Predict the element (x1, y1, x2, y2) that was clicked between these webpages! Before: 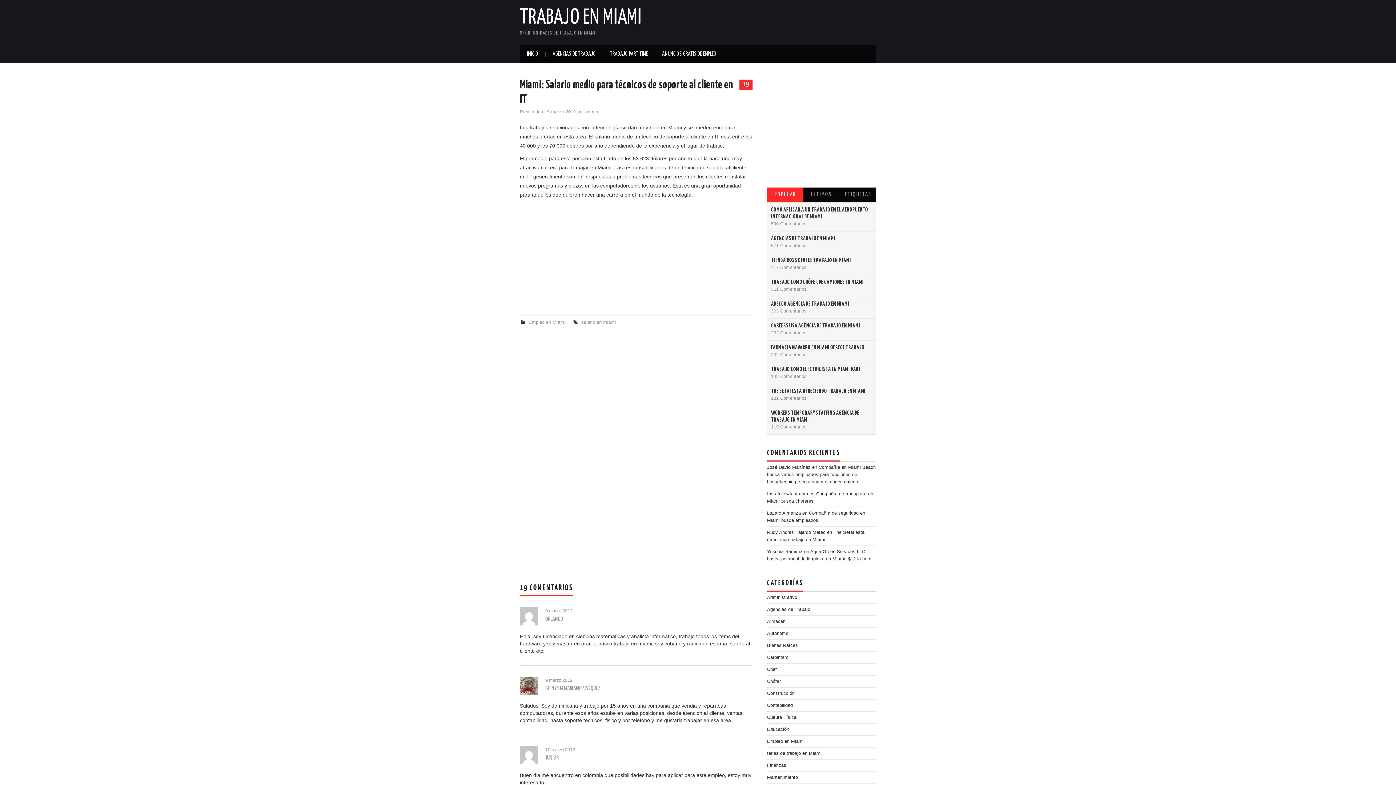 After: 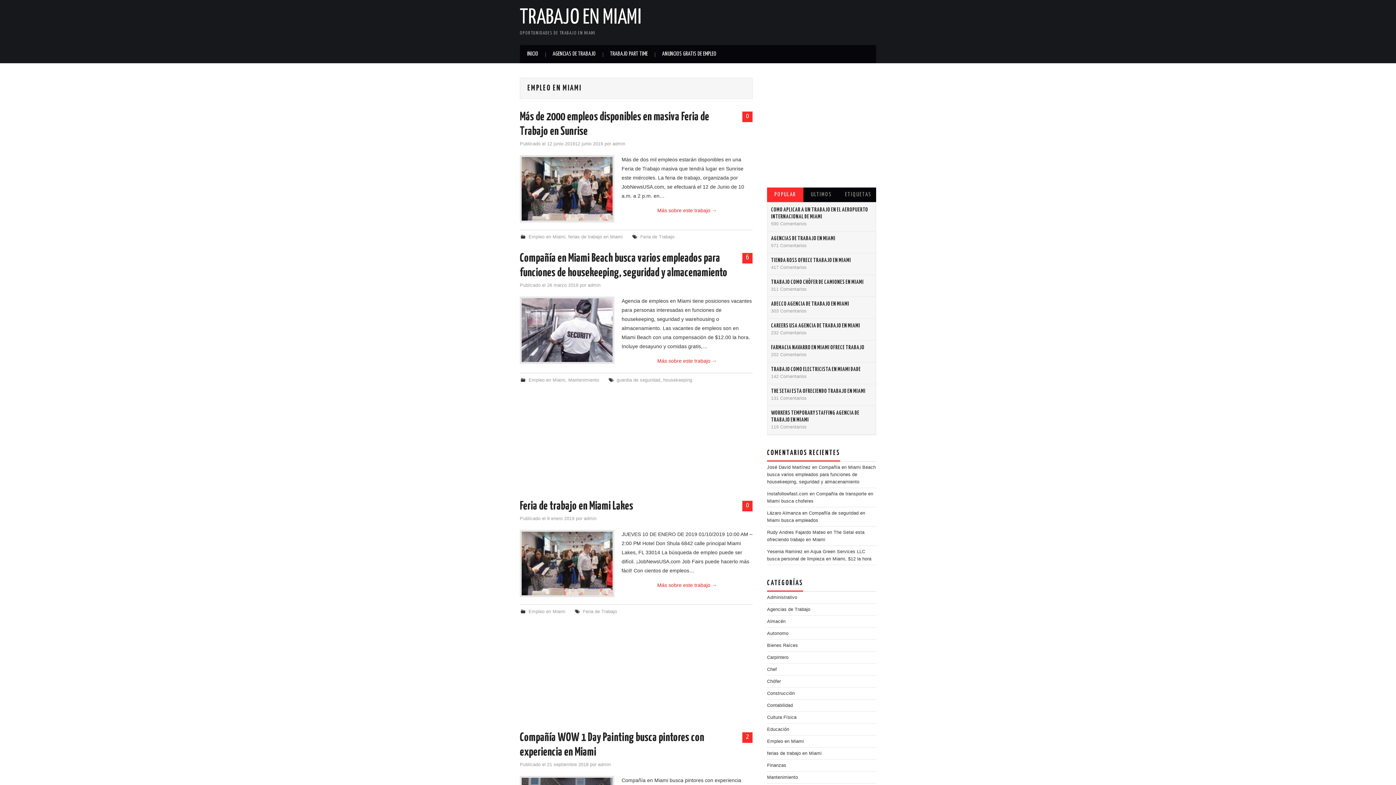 Action: label: Empleo en Miami bbox: (528, 320, 565, 325)